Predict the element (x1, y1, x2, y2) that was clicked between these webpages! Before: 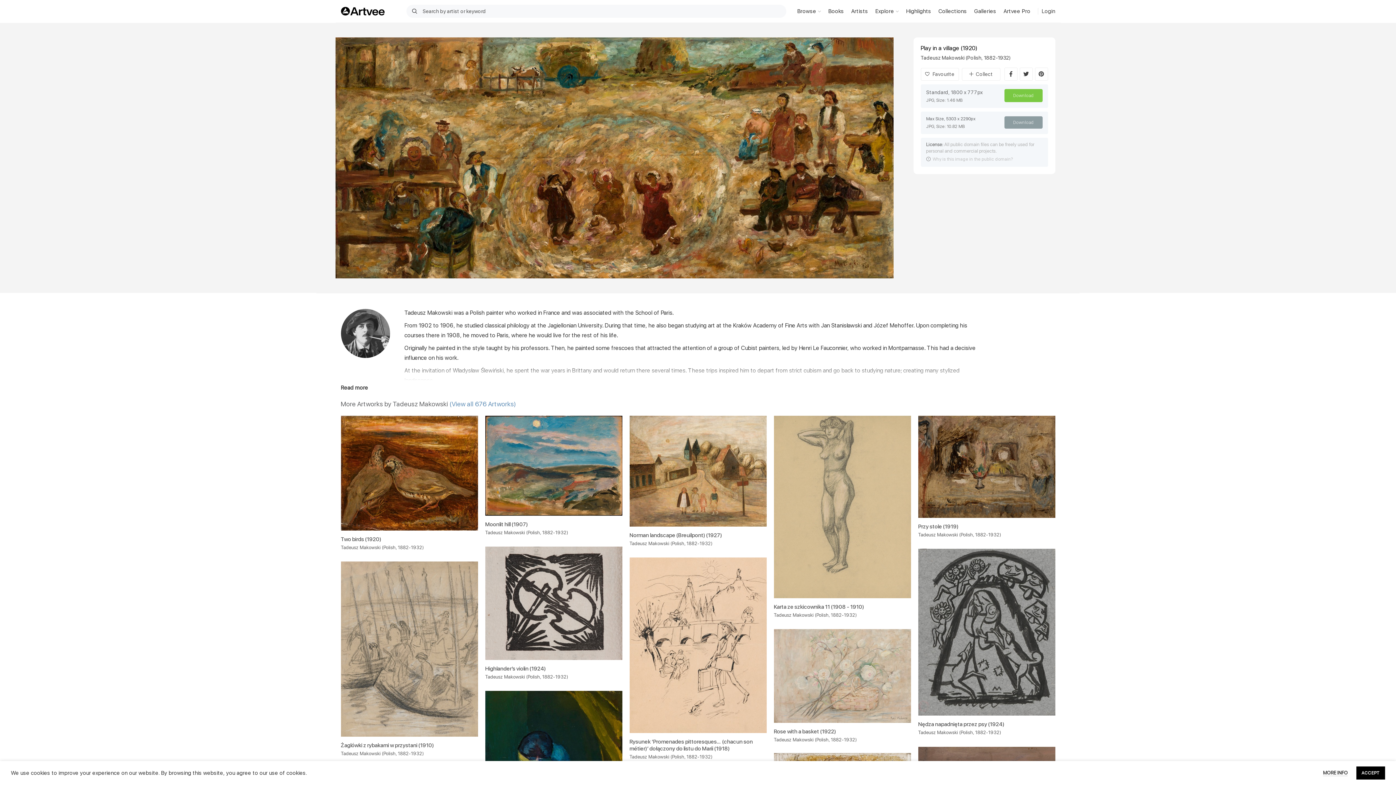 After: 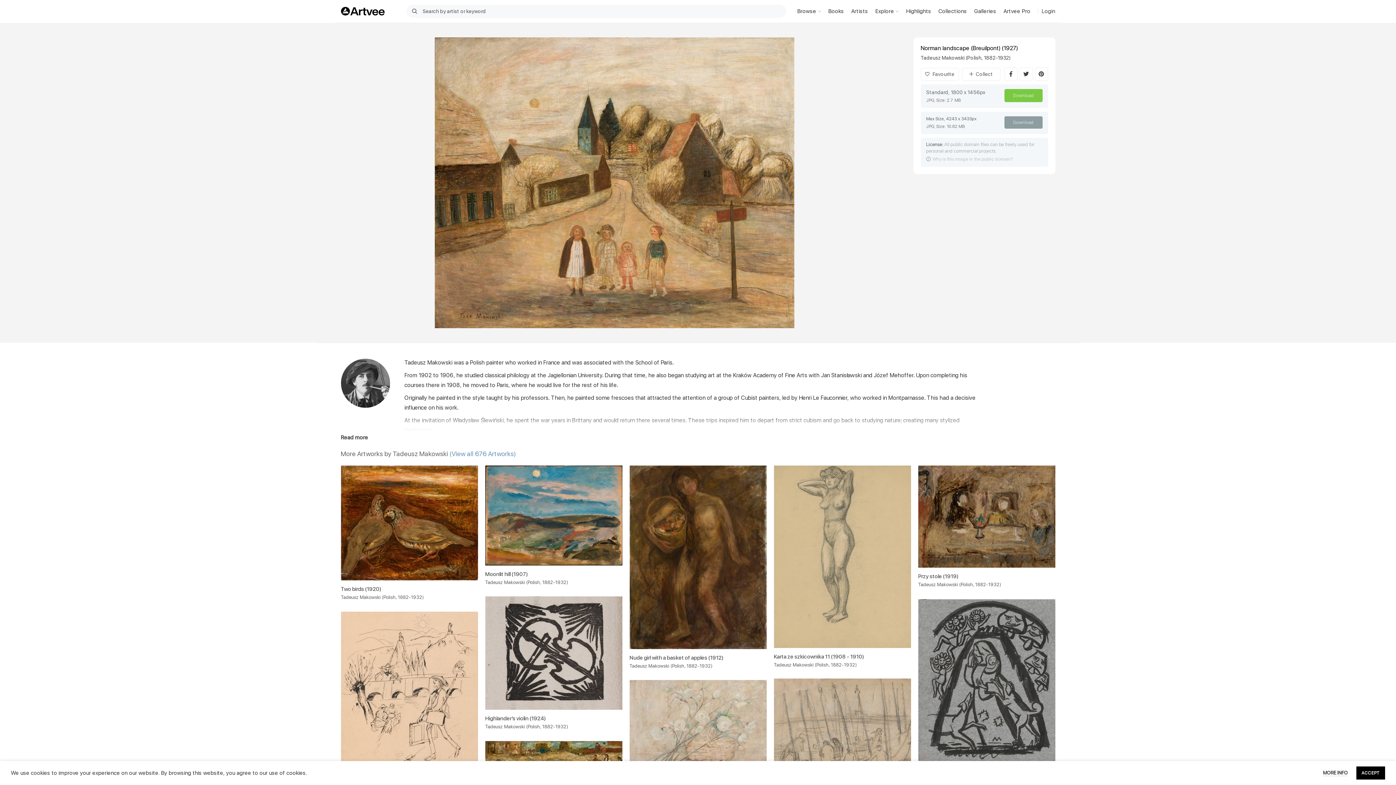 Action: bbox: (629, 532, 766, 539) label: Norman landscape (Breuilpont) (1927)